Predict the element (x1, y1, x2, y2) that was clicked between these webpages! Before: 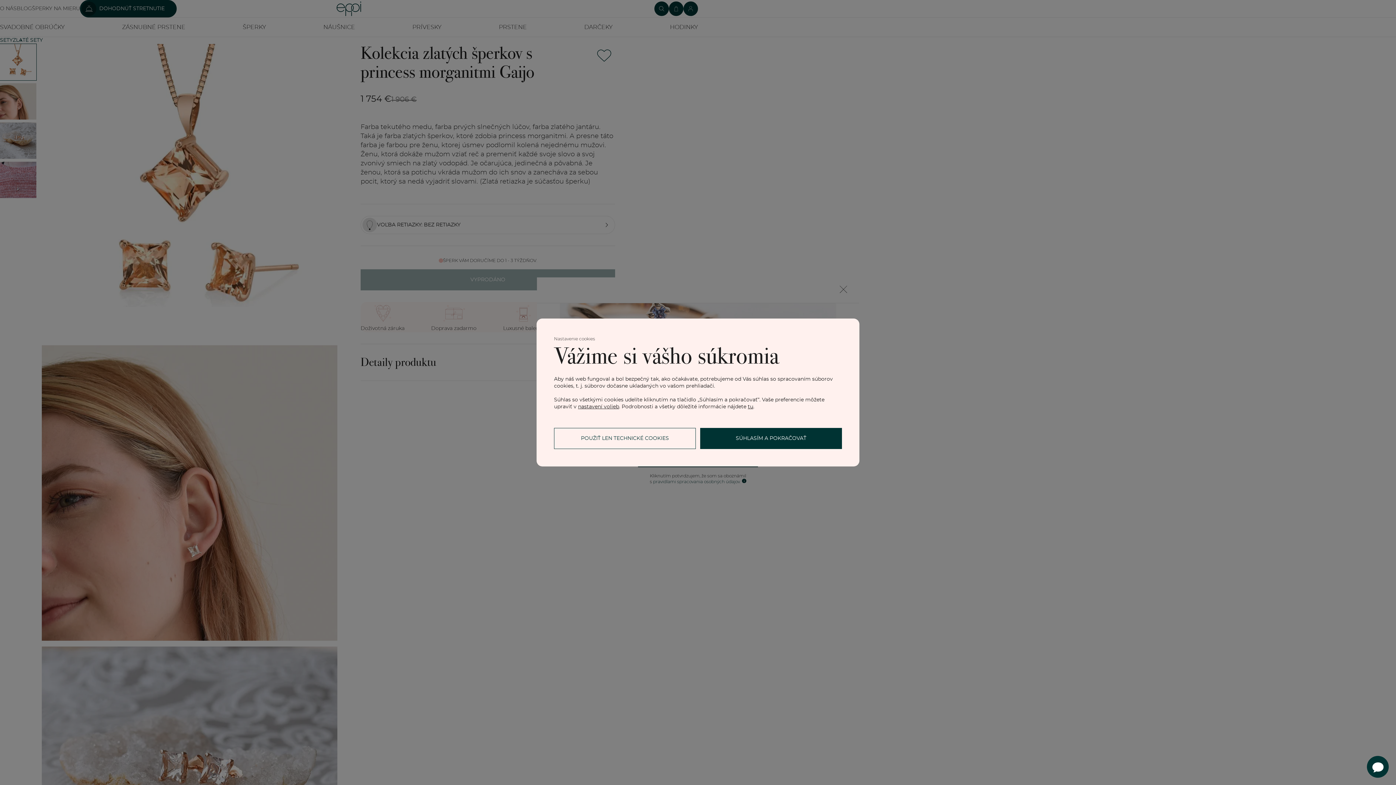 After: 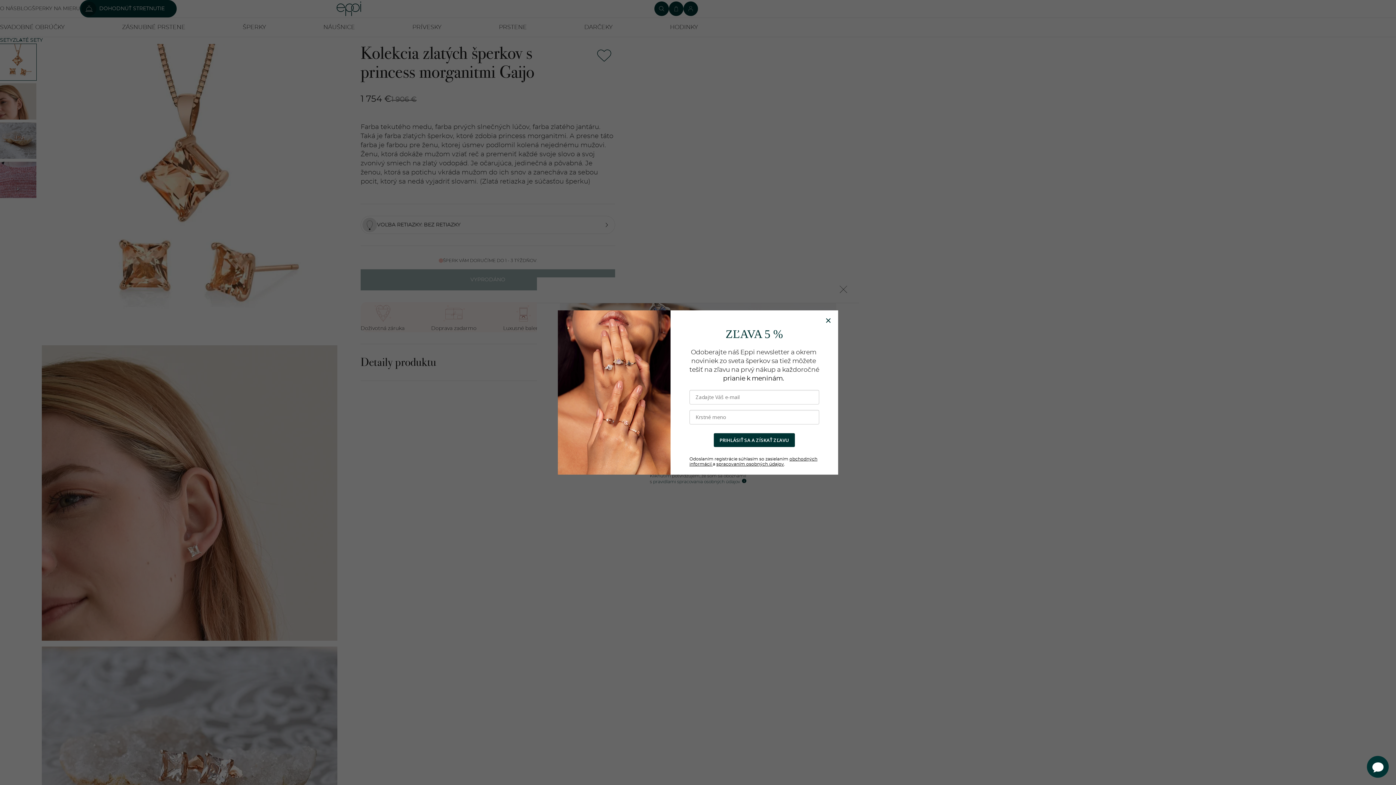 Action: label: POUŽIŤ LEN TECHNICKÉ COOKIES bbox: (554, 428, 696, 449)